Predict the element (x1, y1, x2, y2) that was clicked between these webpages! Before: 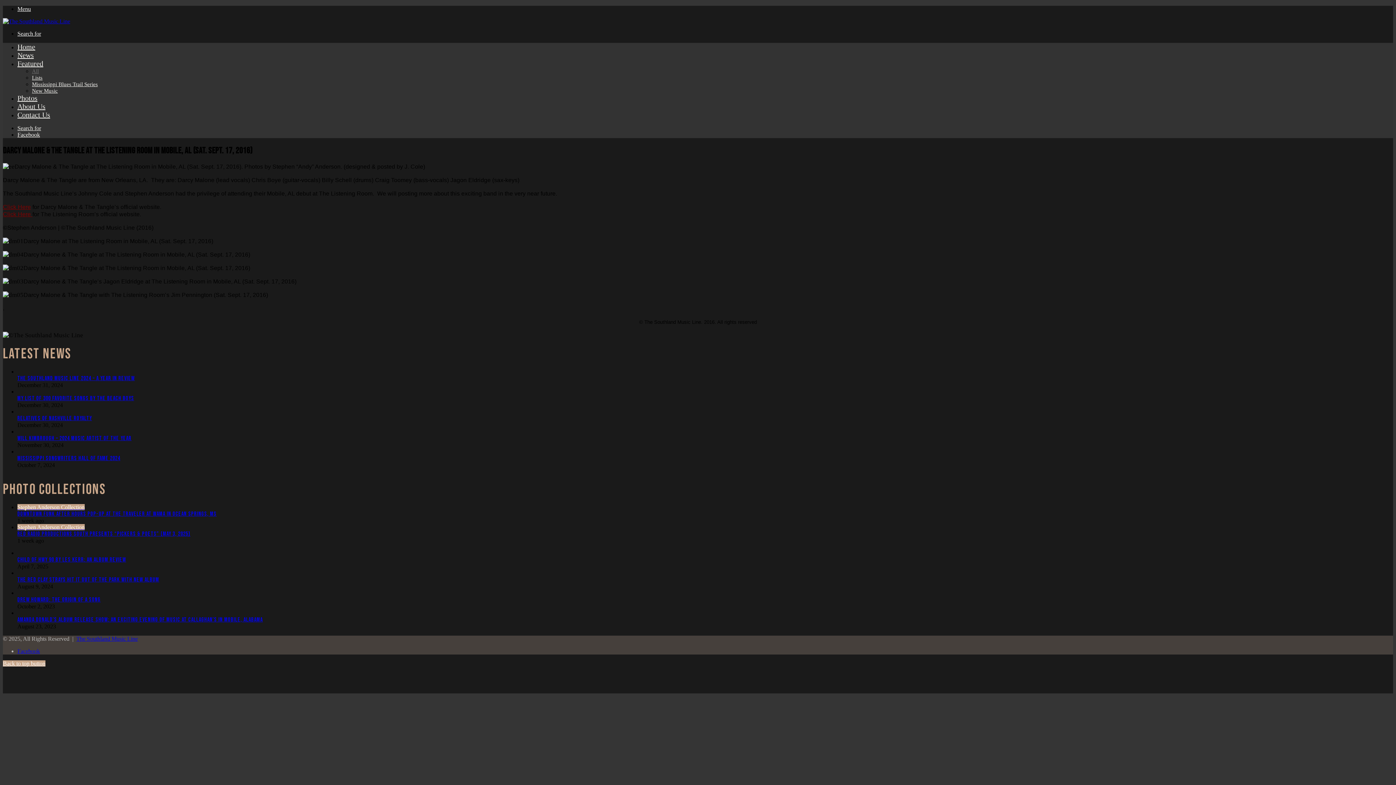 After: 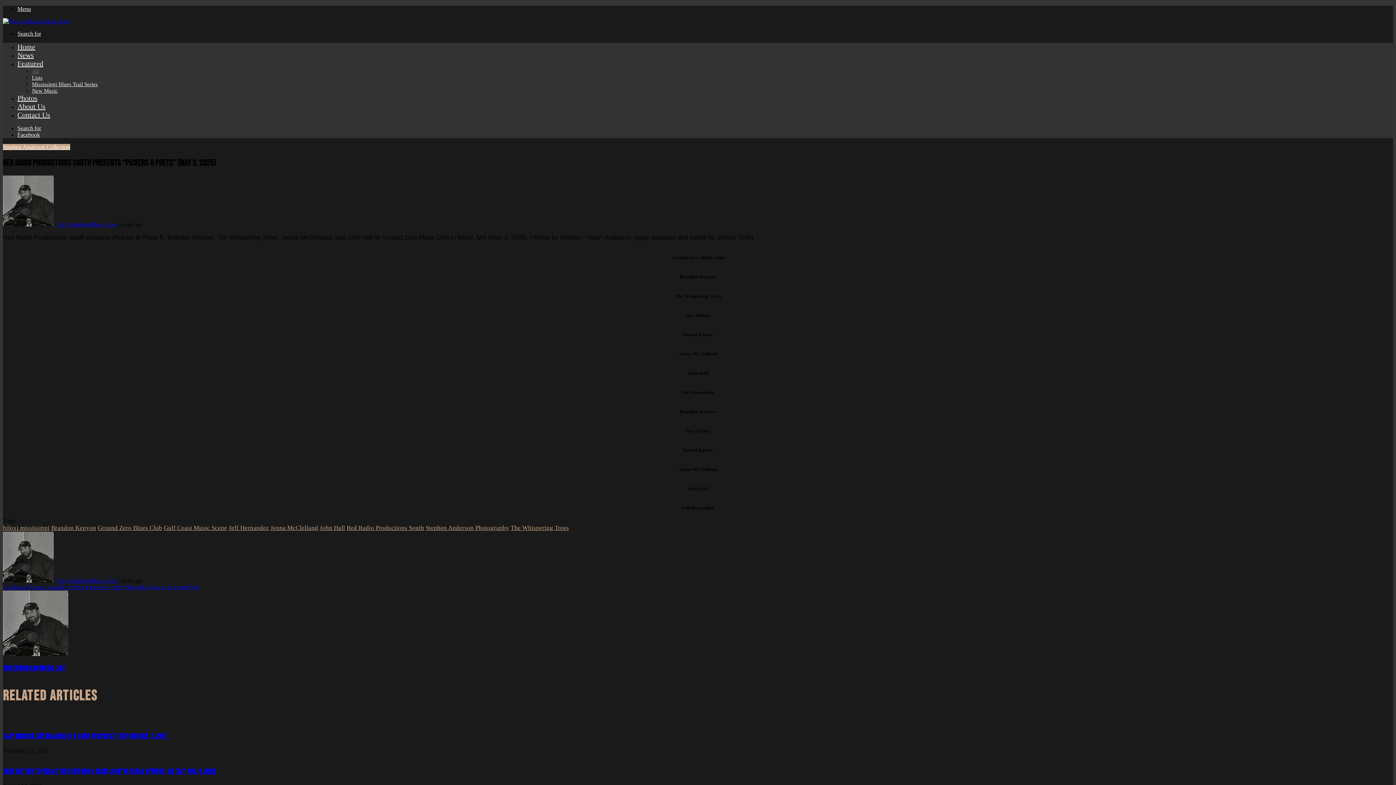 Action: label: Red Radio Productions South presents “Pickers & Poets” (May 3, 2025) bbox: (17, 530, 190, 537)